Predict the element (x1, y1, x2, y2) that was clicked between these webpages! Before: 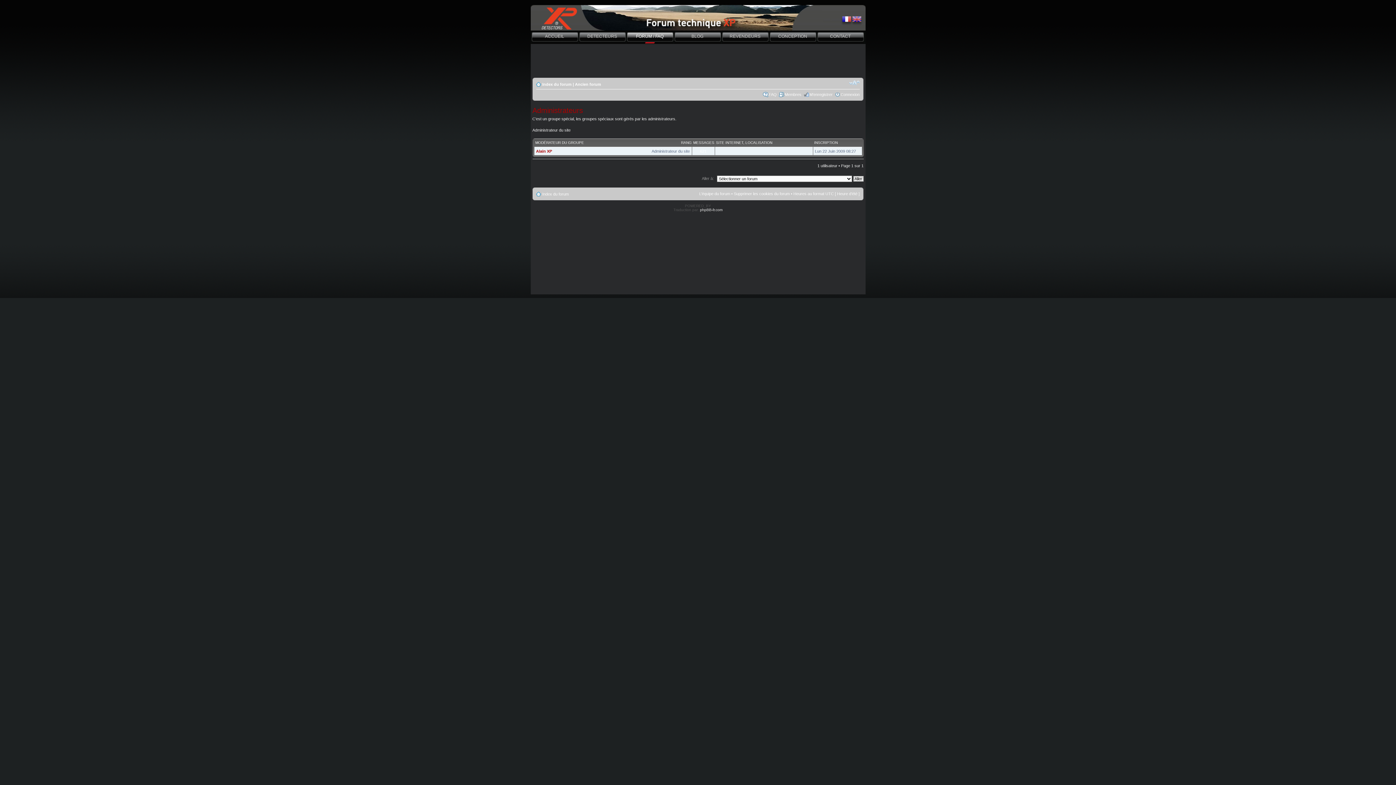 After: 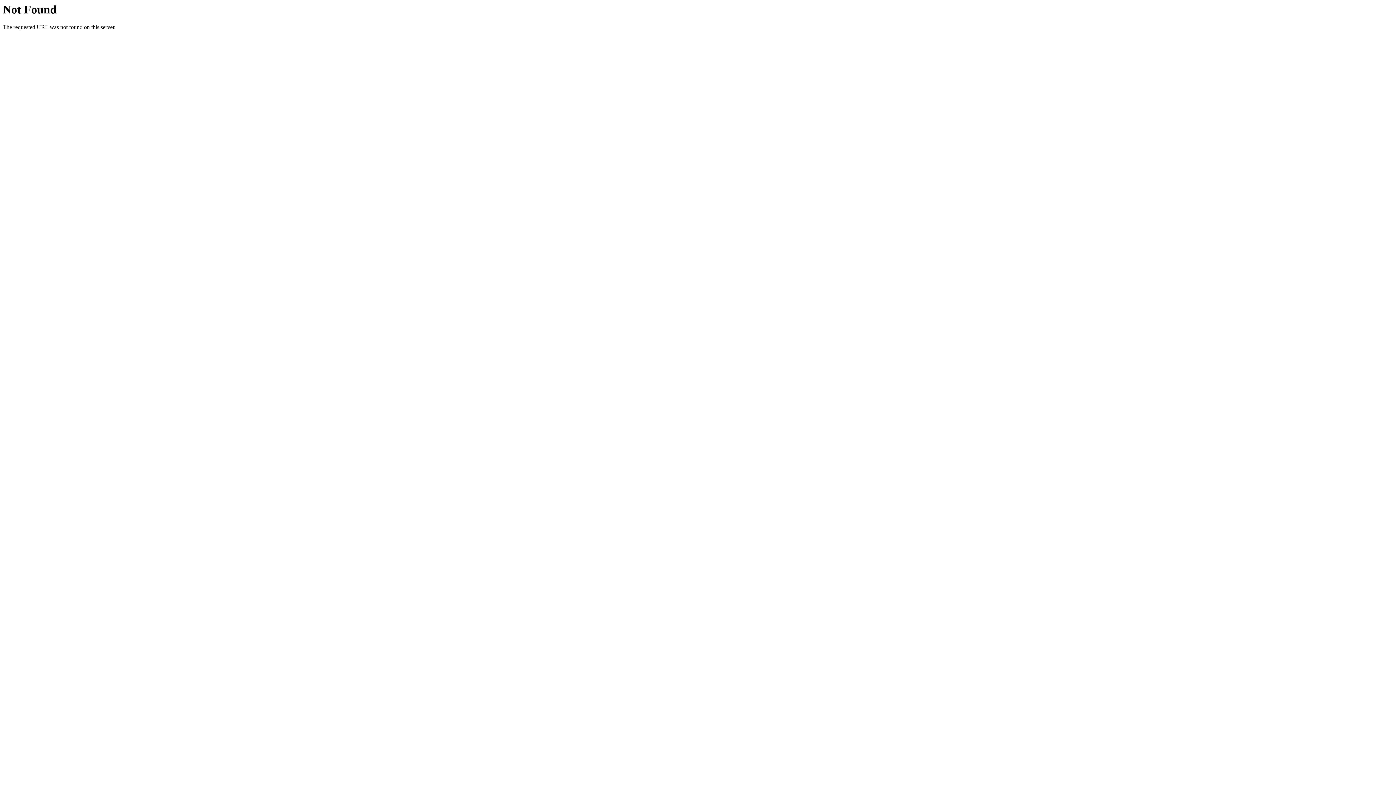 Action: bbox: (817, 31, 863, 44) label: CONTACT